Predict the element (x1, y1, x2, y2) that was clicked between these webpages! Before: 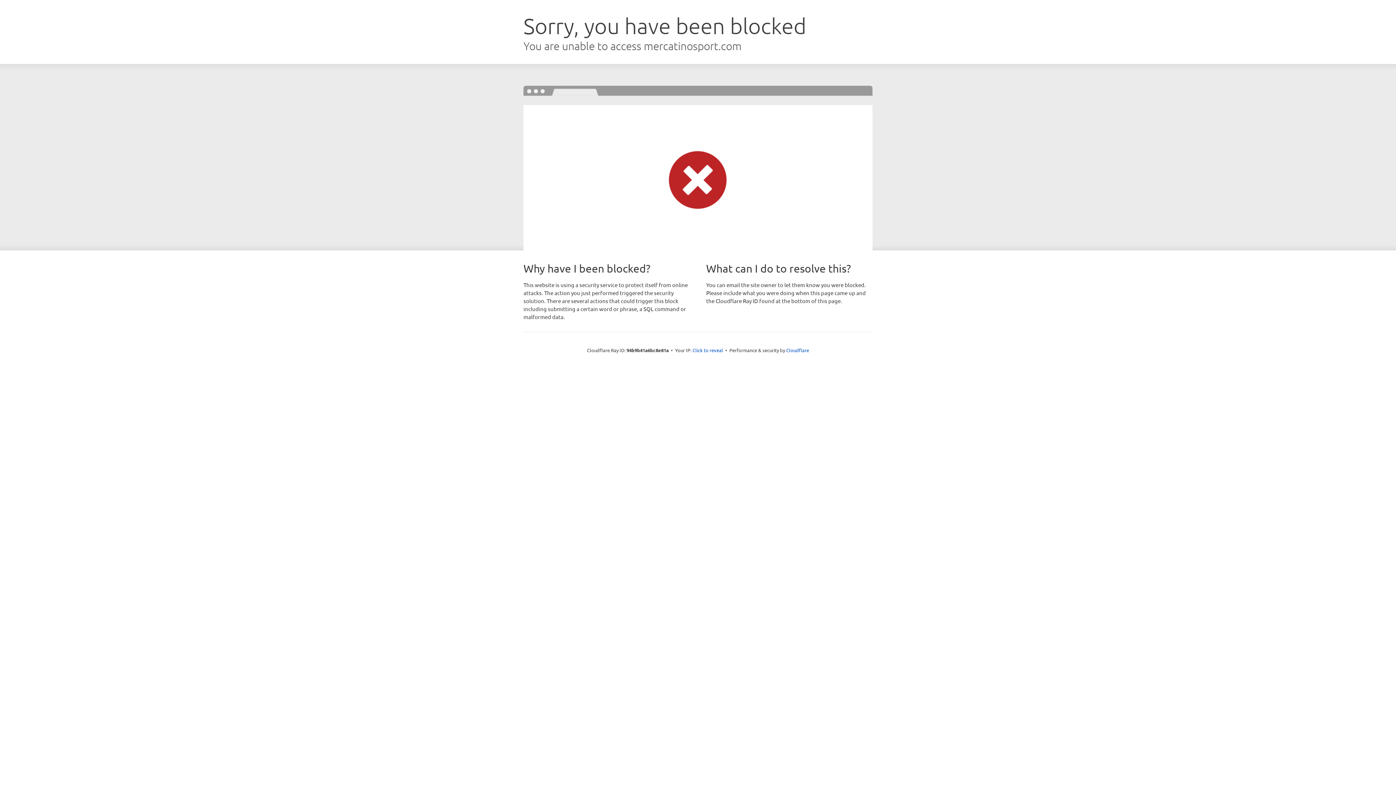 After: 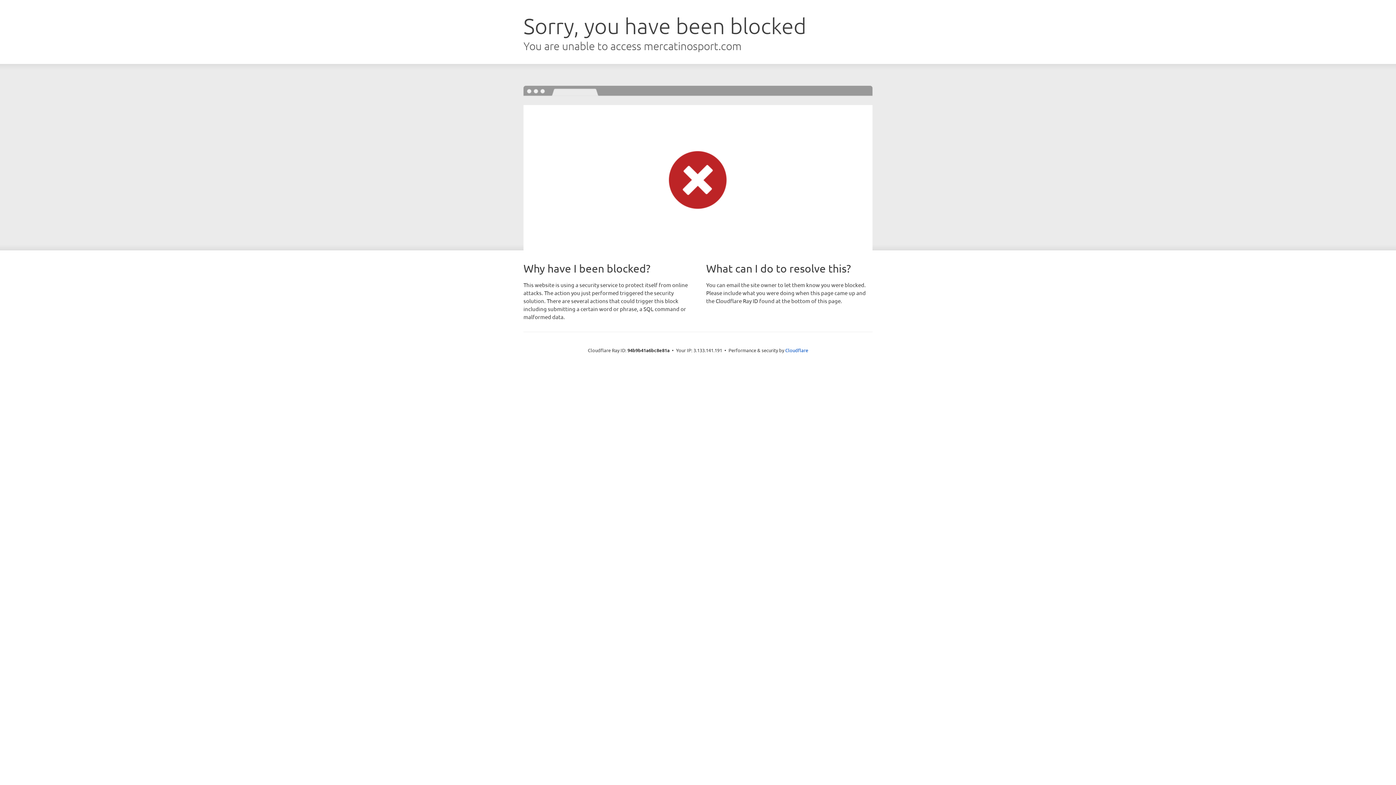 Action: label: Click to reveal bbox: (692, 346, 723, 353)